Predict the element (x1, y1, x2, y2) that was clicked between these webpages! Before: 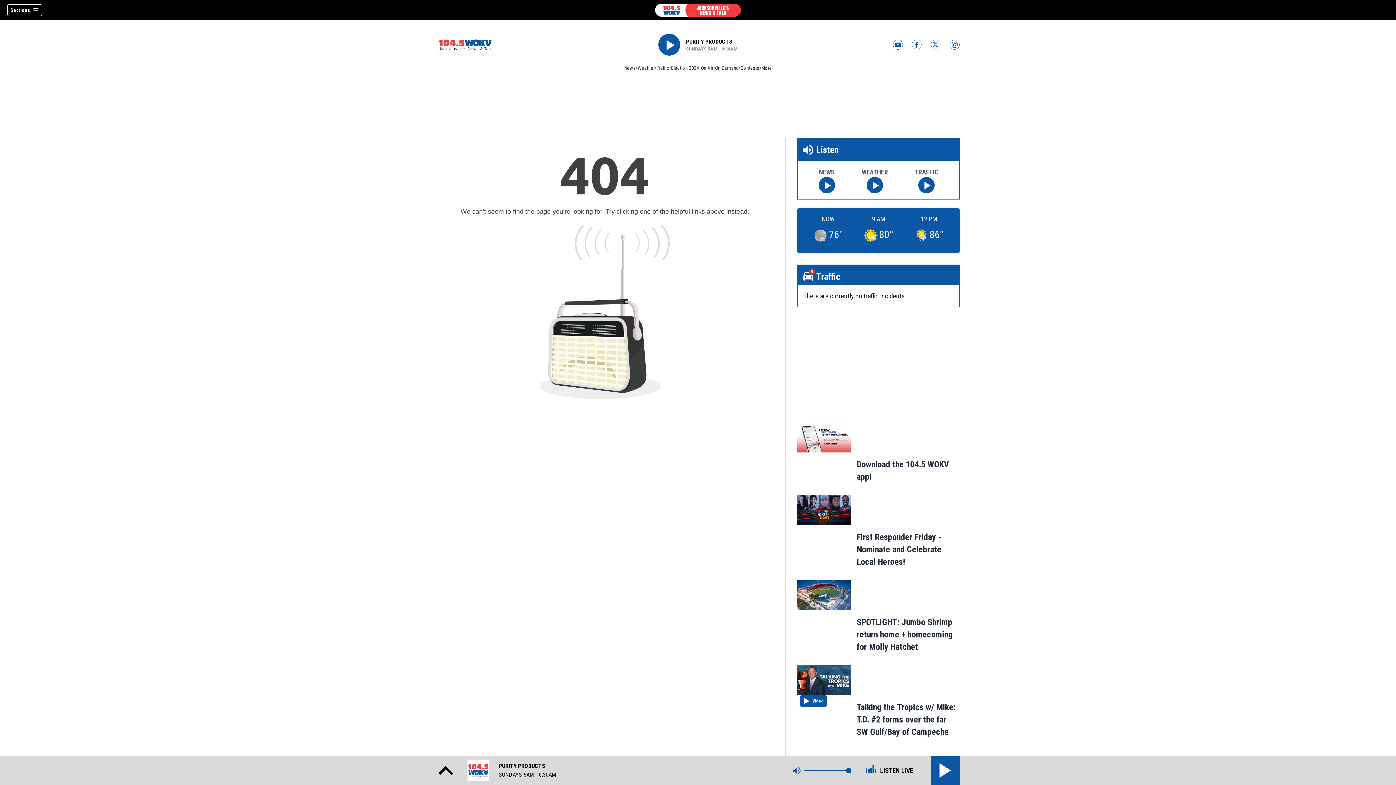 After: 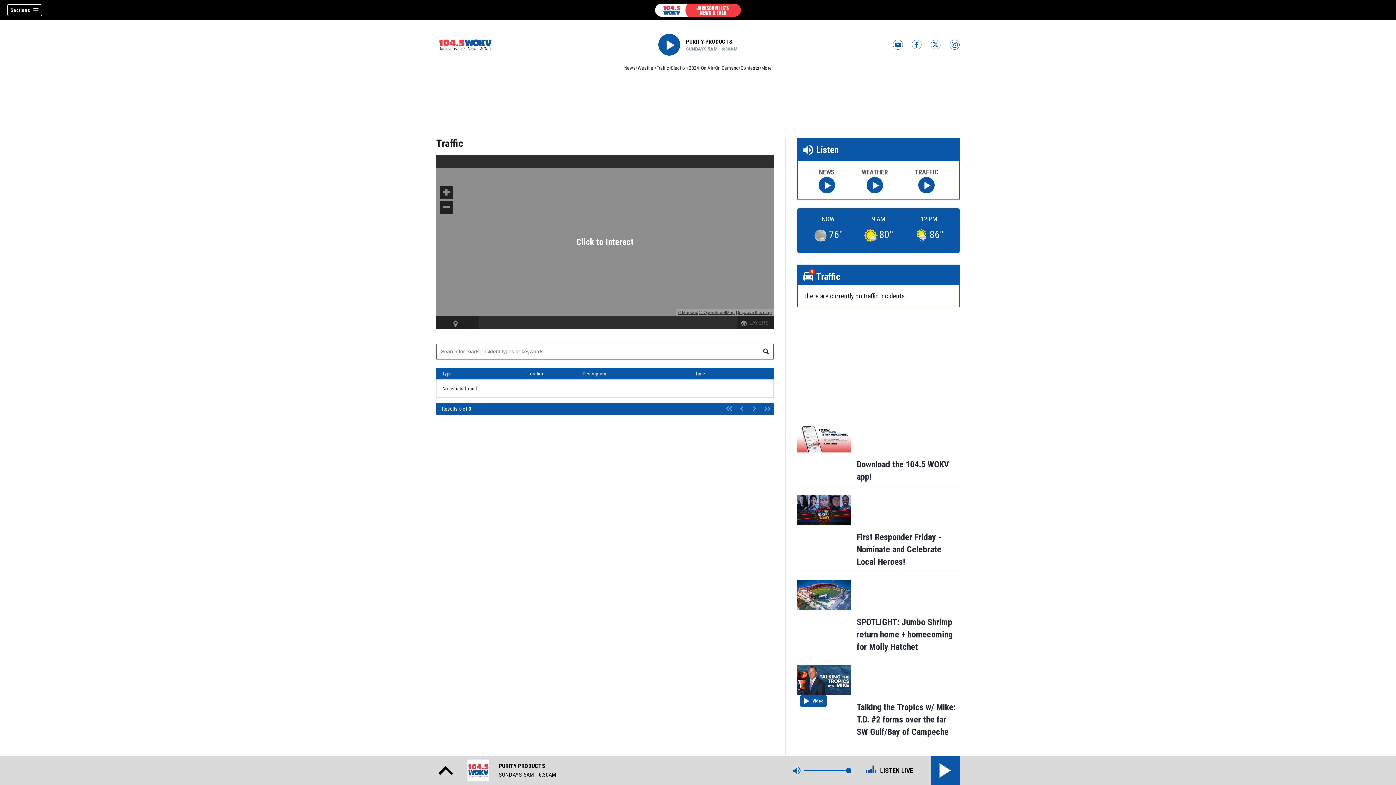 Action: label: 0
Traffic
There are currently no traffic incidents. bbox: (797, 264, 960, 307)